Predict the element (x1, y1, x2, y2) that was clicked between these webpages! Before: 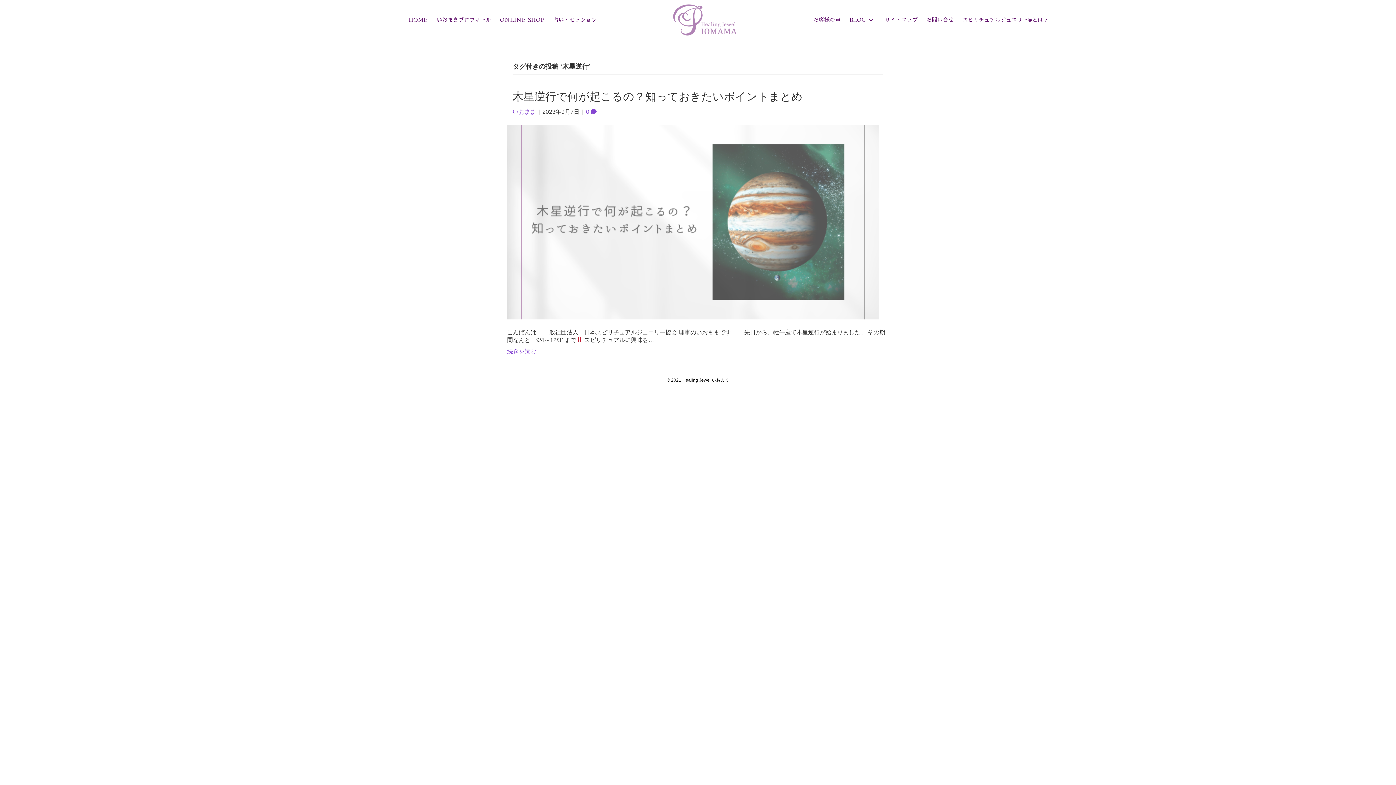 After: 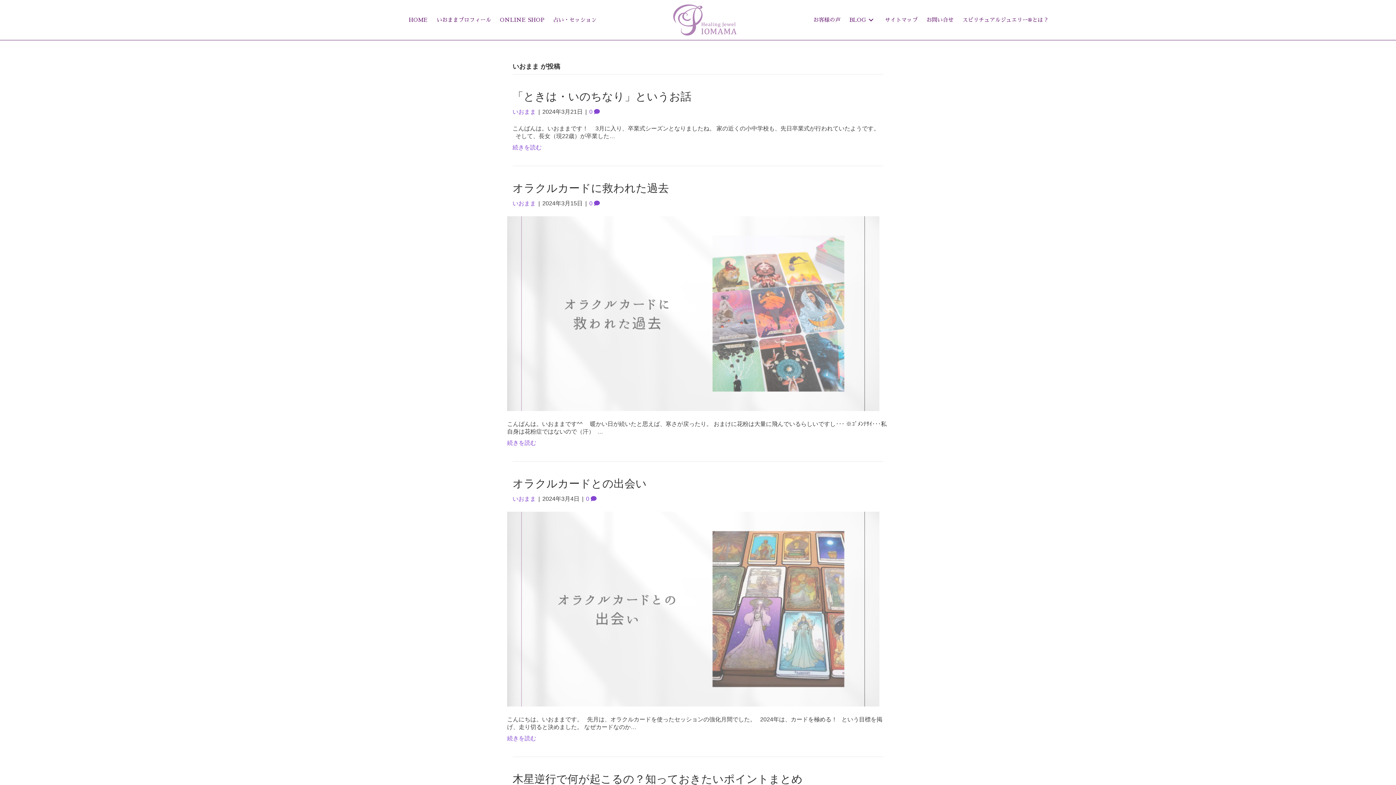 Action: bbox: (512, 108, 536, 114) label: いおまま